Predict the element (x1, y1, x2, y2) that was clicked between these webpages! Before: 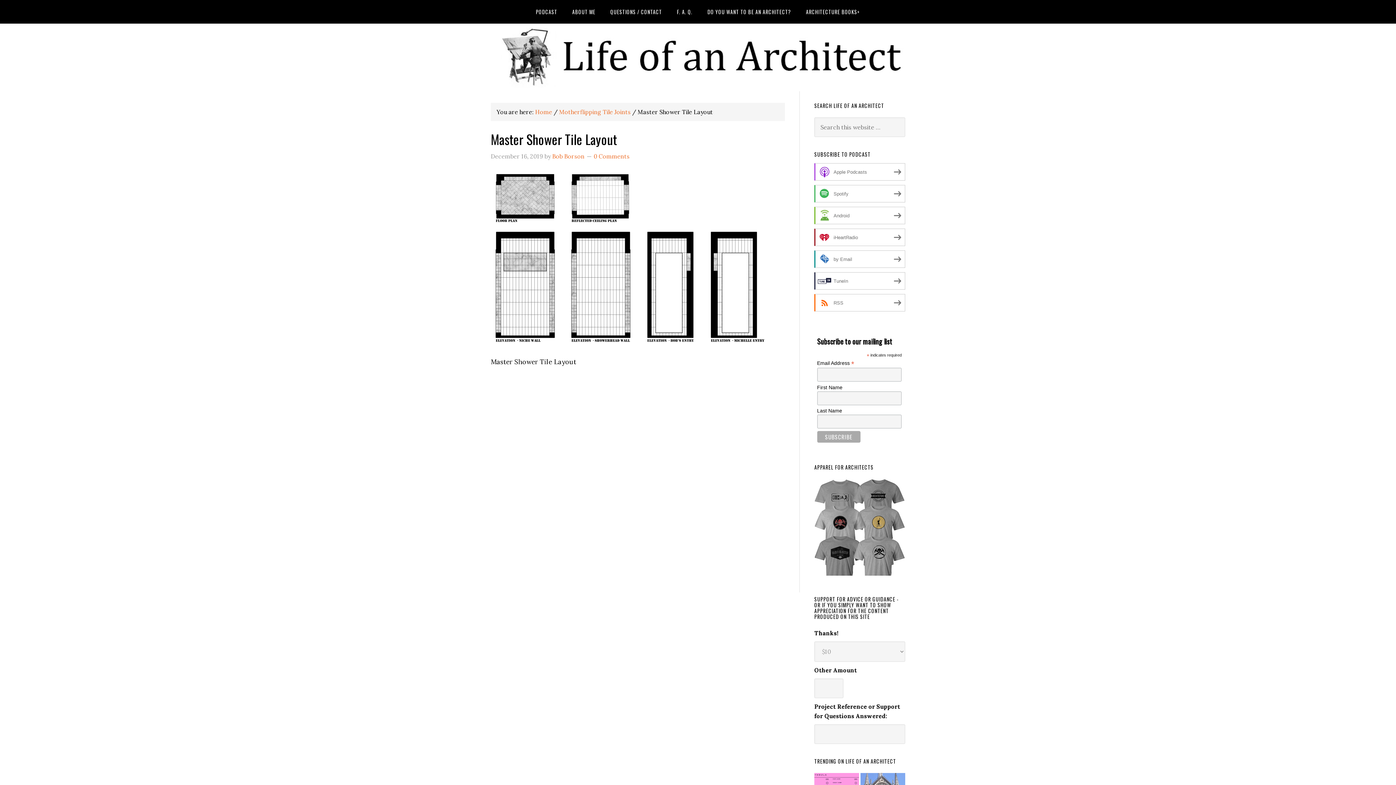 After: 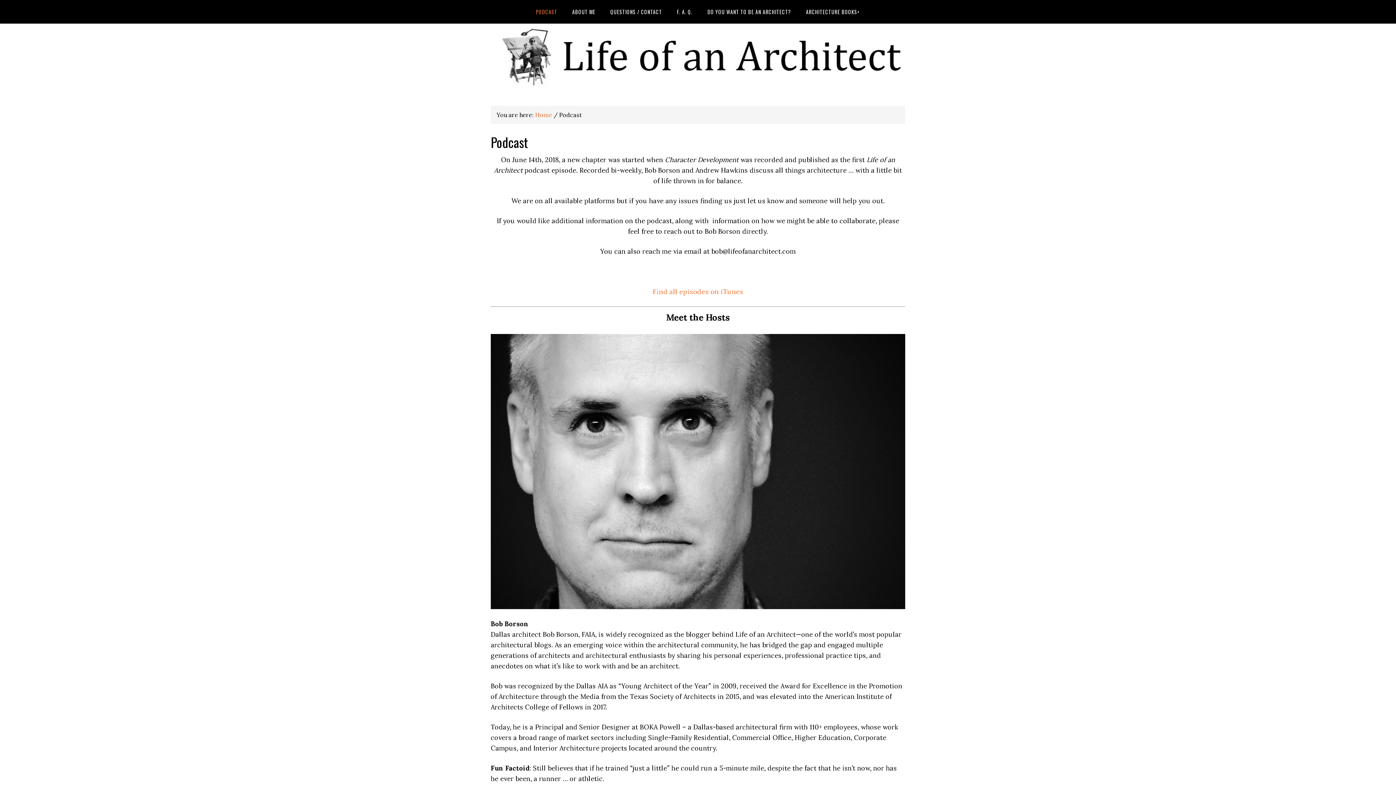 Action: bbox: (529, 0, 564, 23) label: PODCAST